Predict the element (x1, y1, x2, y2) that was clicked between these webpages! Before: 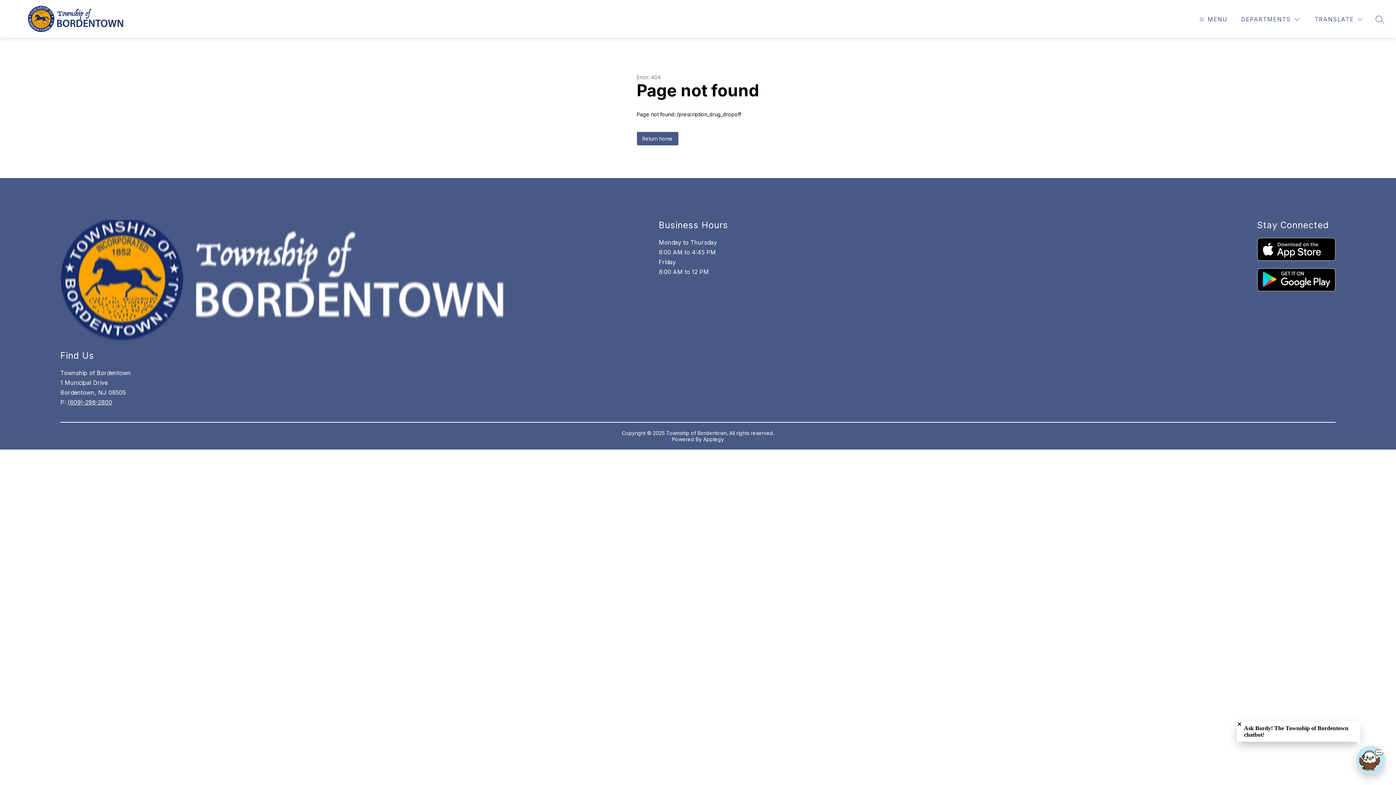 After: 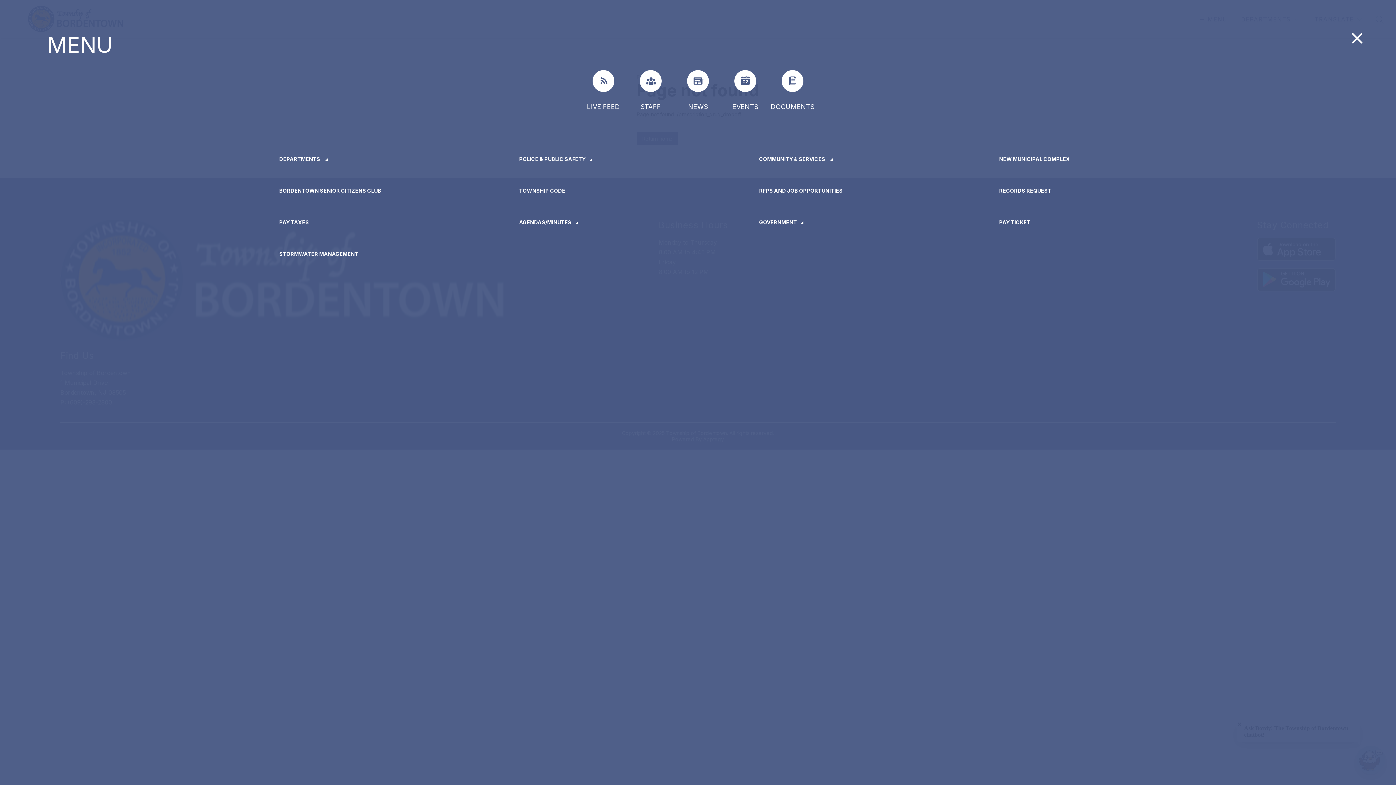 Action: bbox: (1197, 14, 1228, 24) label: MENU